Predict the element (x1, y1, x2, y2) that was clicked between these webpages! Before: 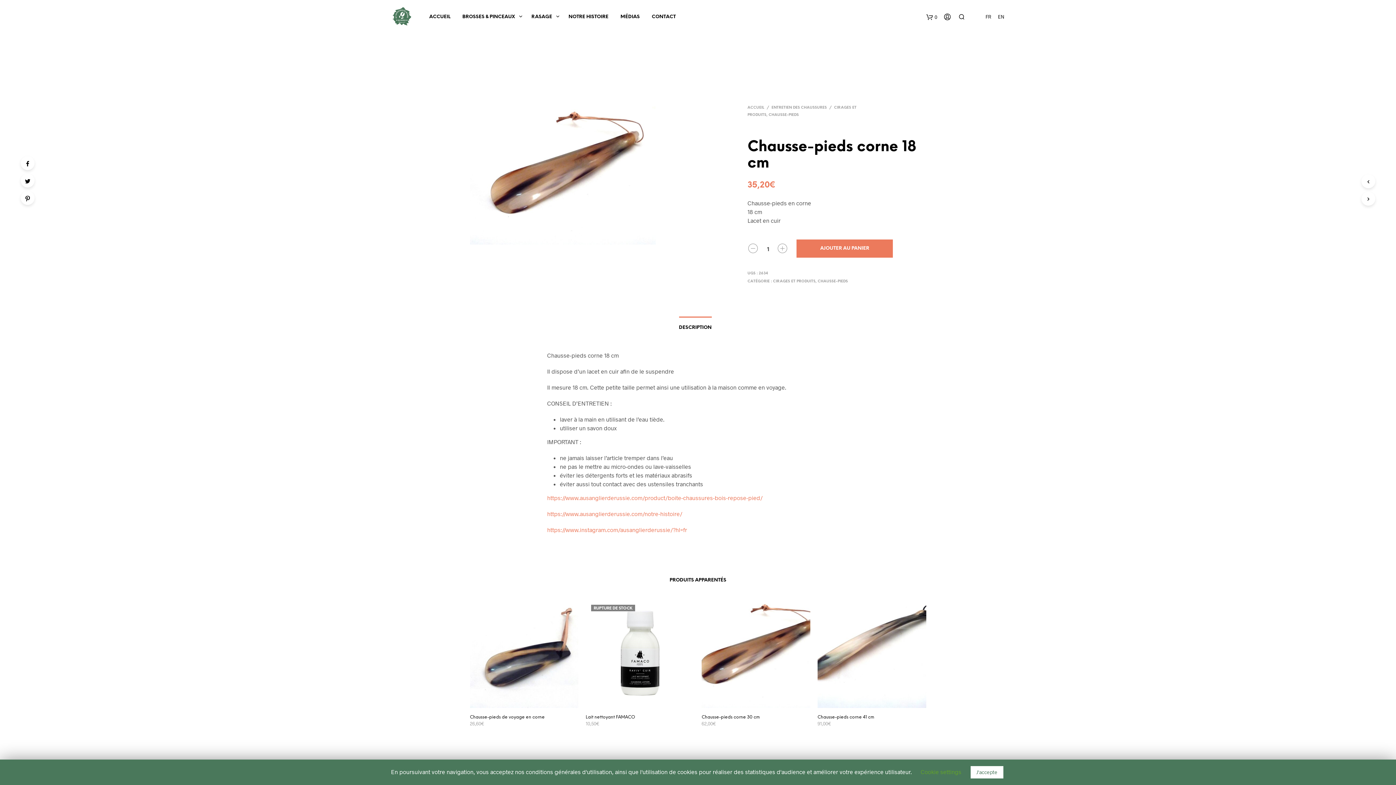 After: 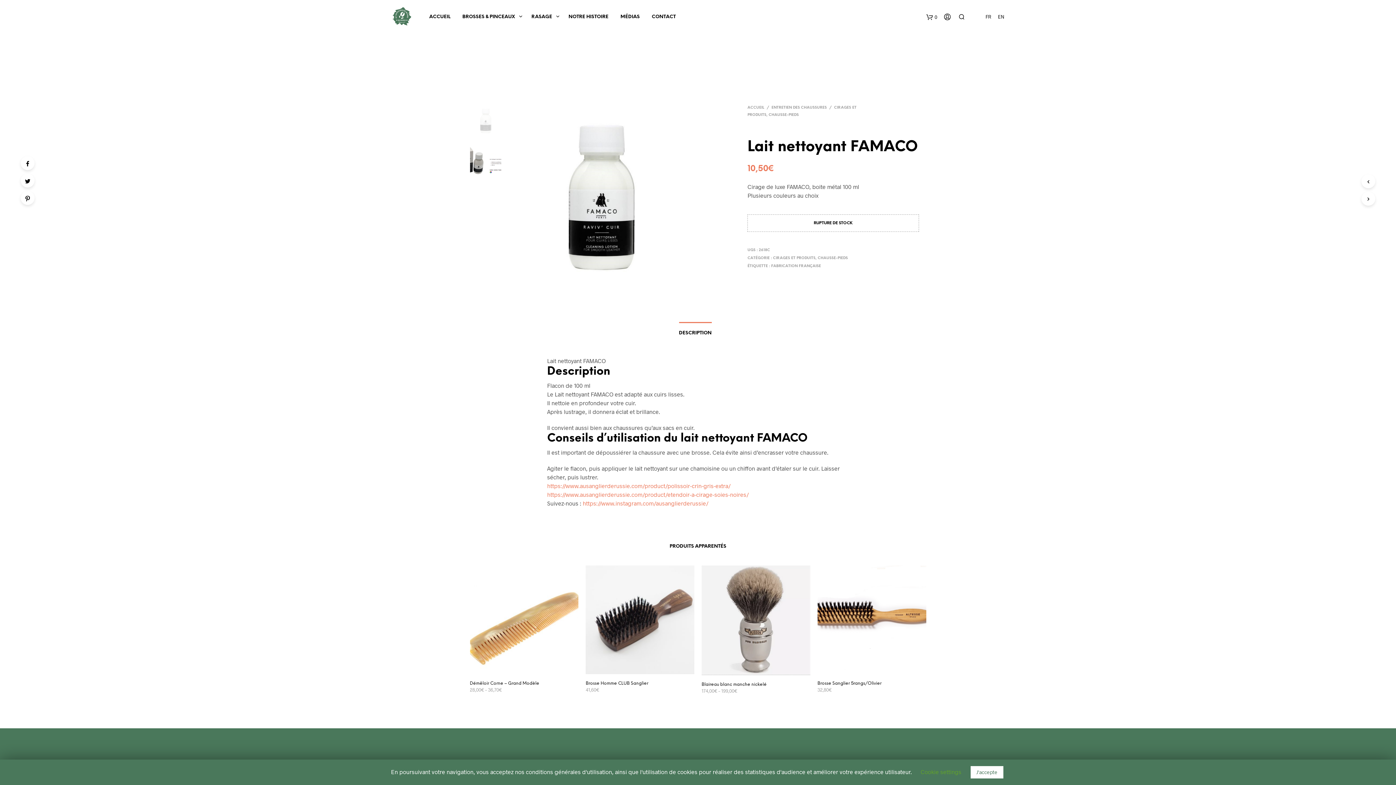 Action: bbox: (585, 599, 694, 708)